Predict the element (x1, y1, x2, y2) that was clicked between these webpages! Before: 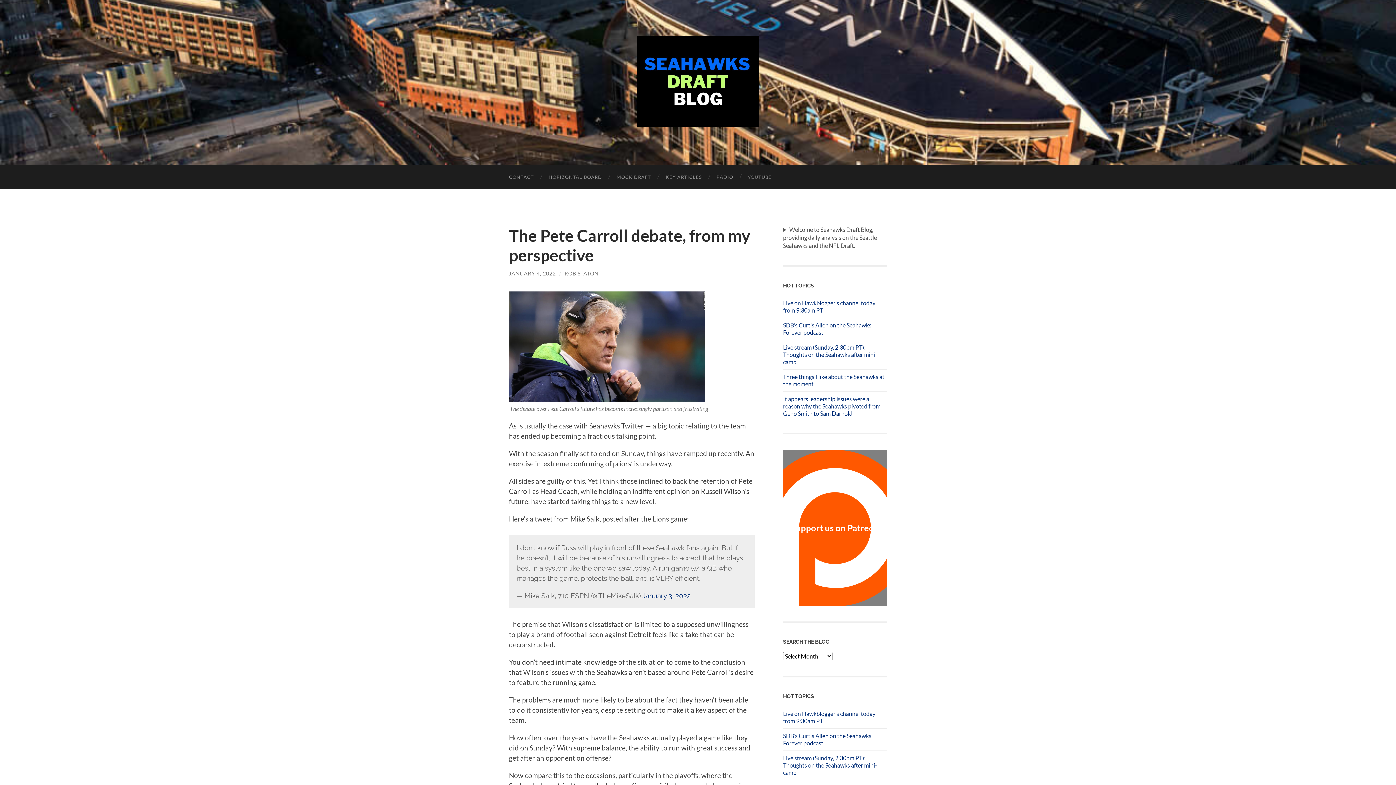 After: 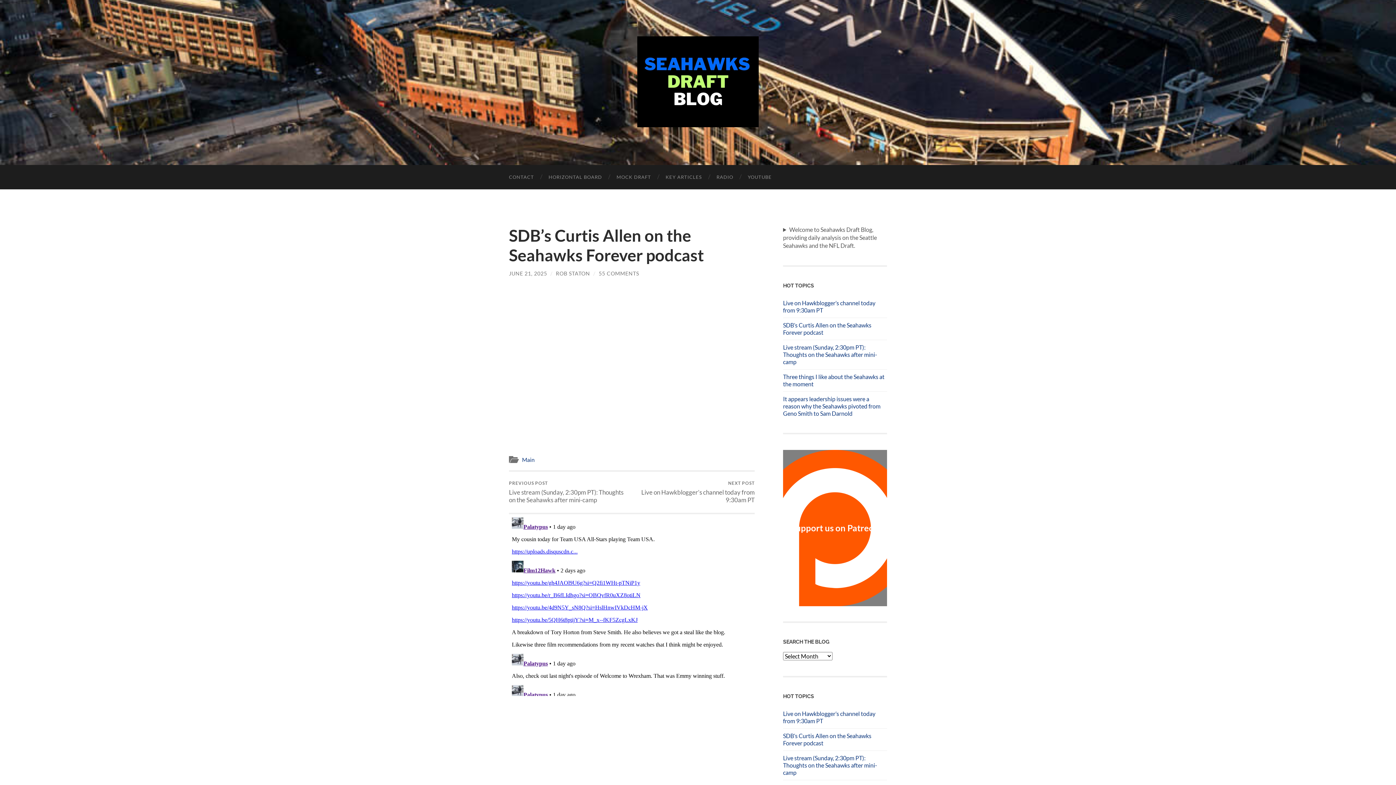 Action: label: SDB’s Curtis Allen on the Seahawks Forever podcast bbox: (783, 321, 887, 336)